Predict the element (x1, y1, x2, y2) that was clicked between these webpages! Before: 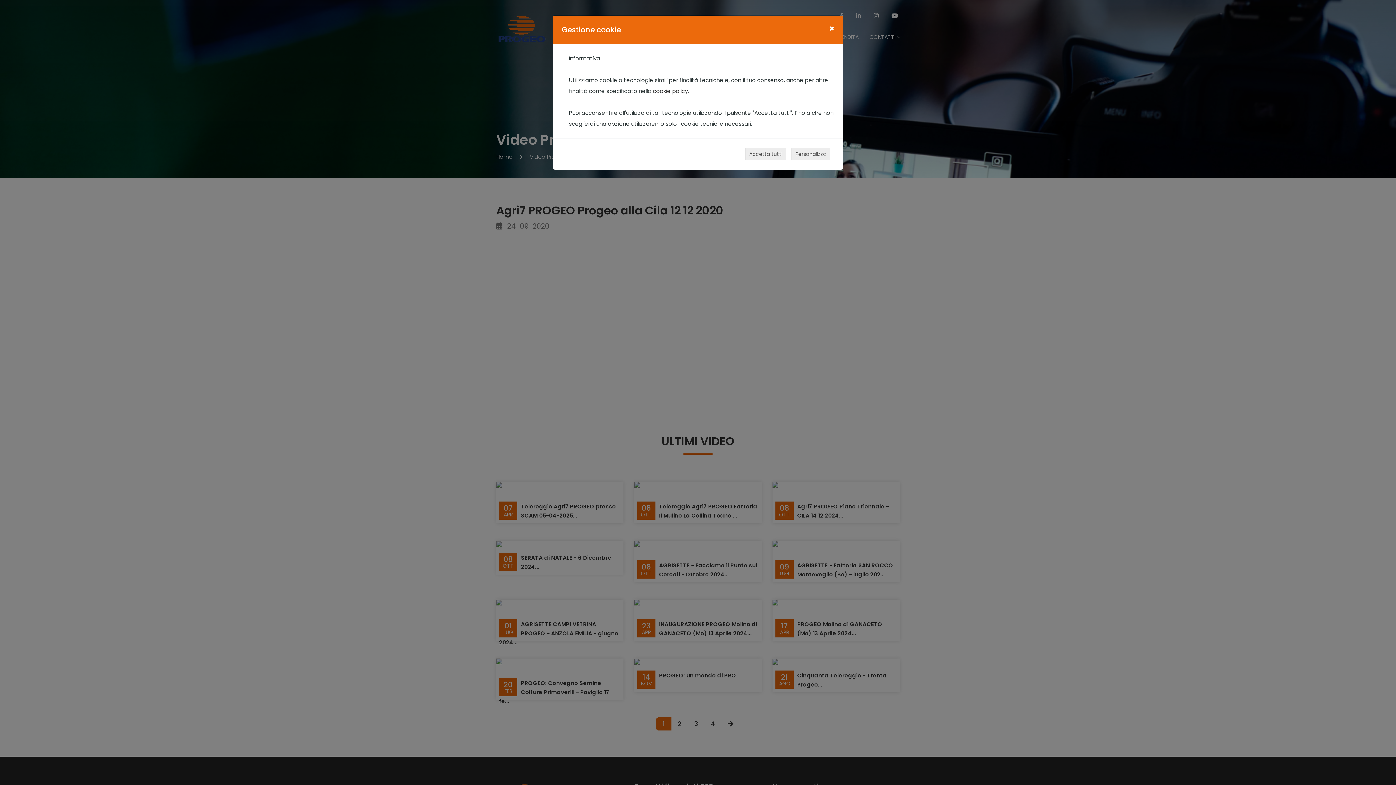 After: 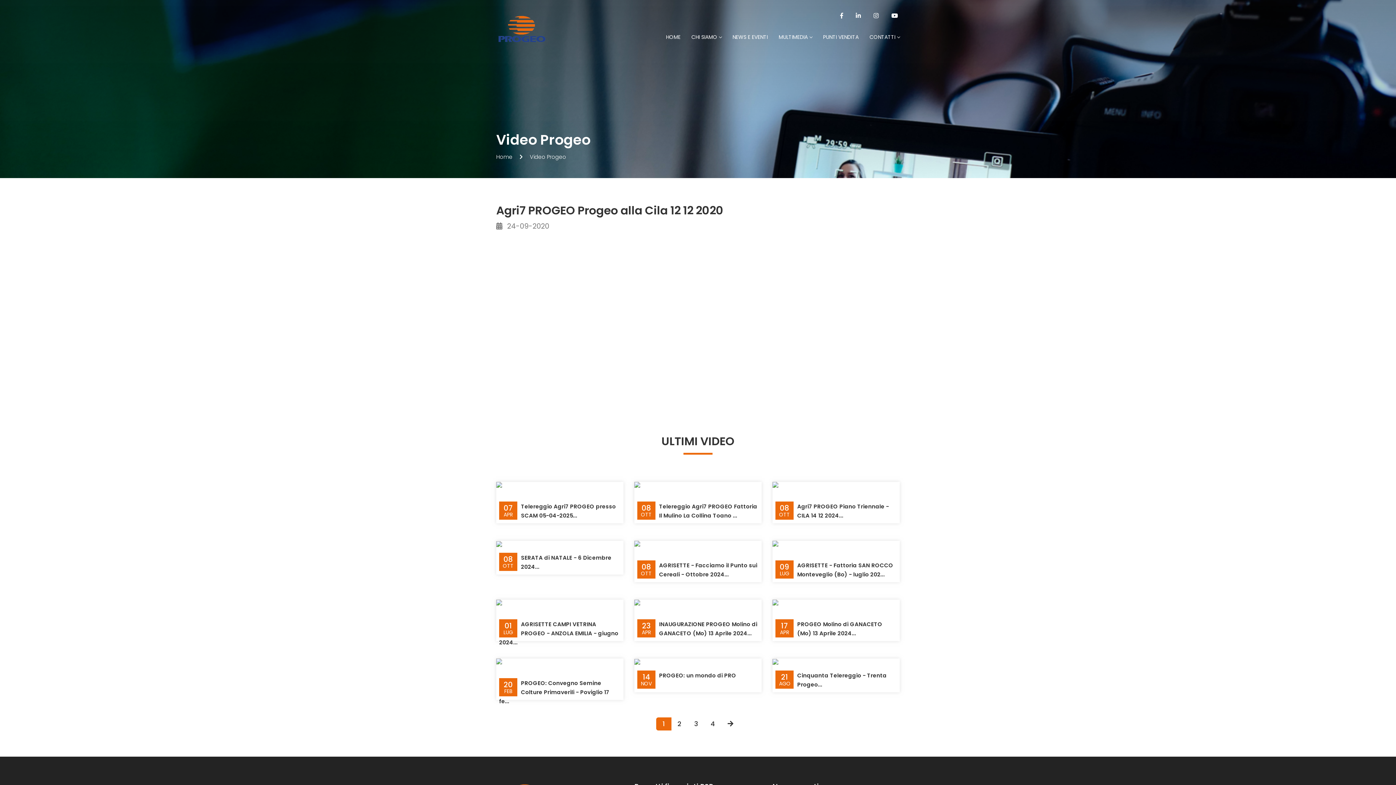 Action: label: × bbox: (820, 15, 843, 41)